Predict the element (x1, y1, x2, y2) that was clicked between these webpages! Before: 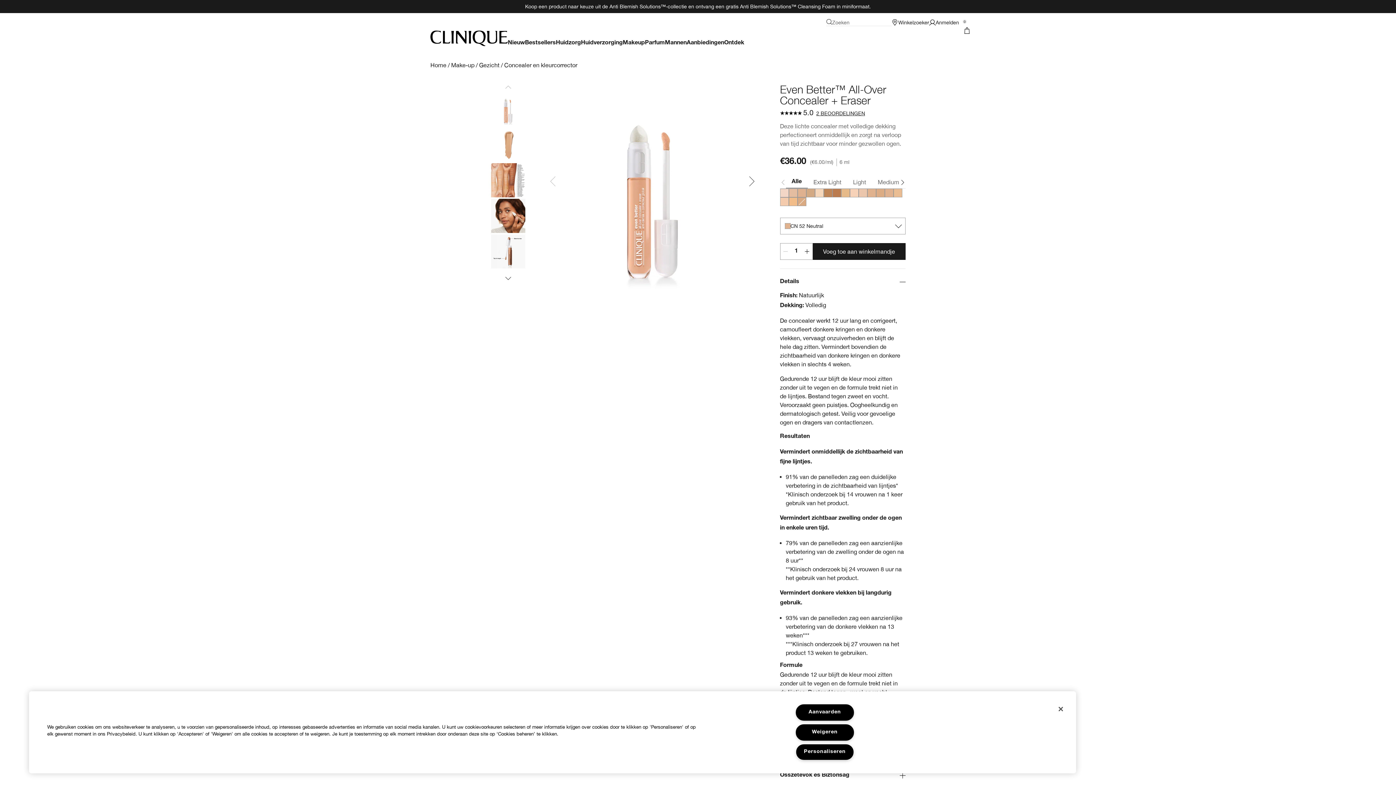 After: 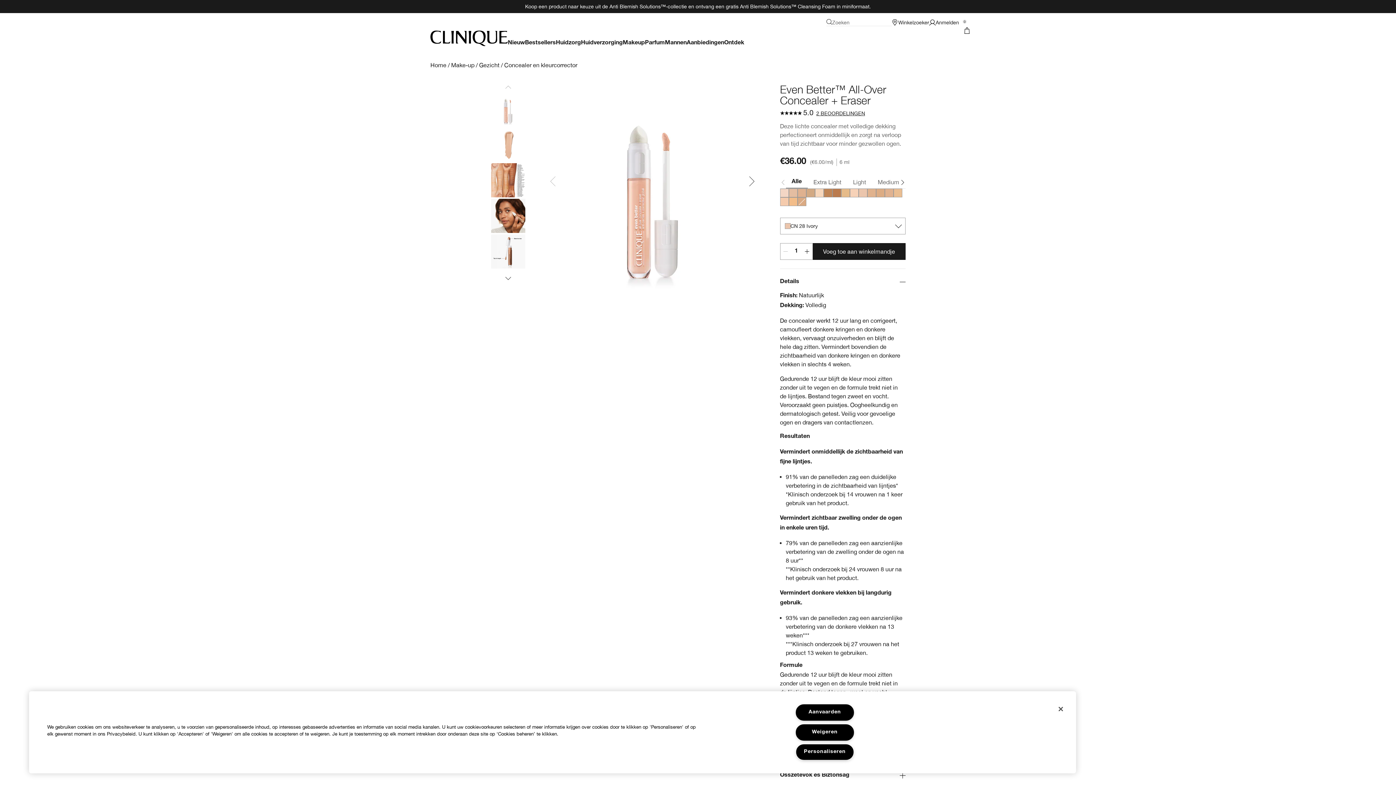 Action: bbox: (858, 188, 867, 197) label: CN 28 Ivory